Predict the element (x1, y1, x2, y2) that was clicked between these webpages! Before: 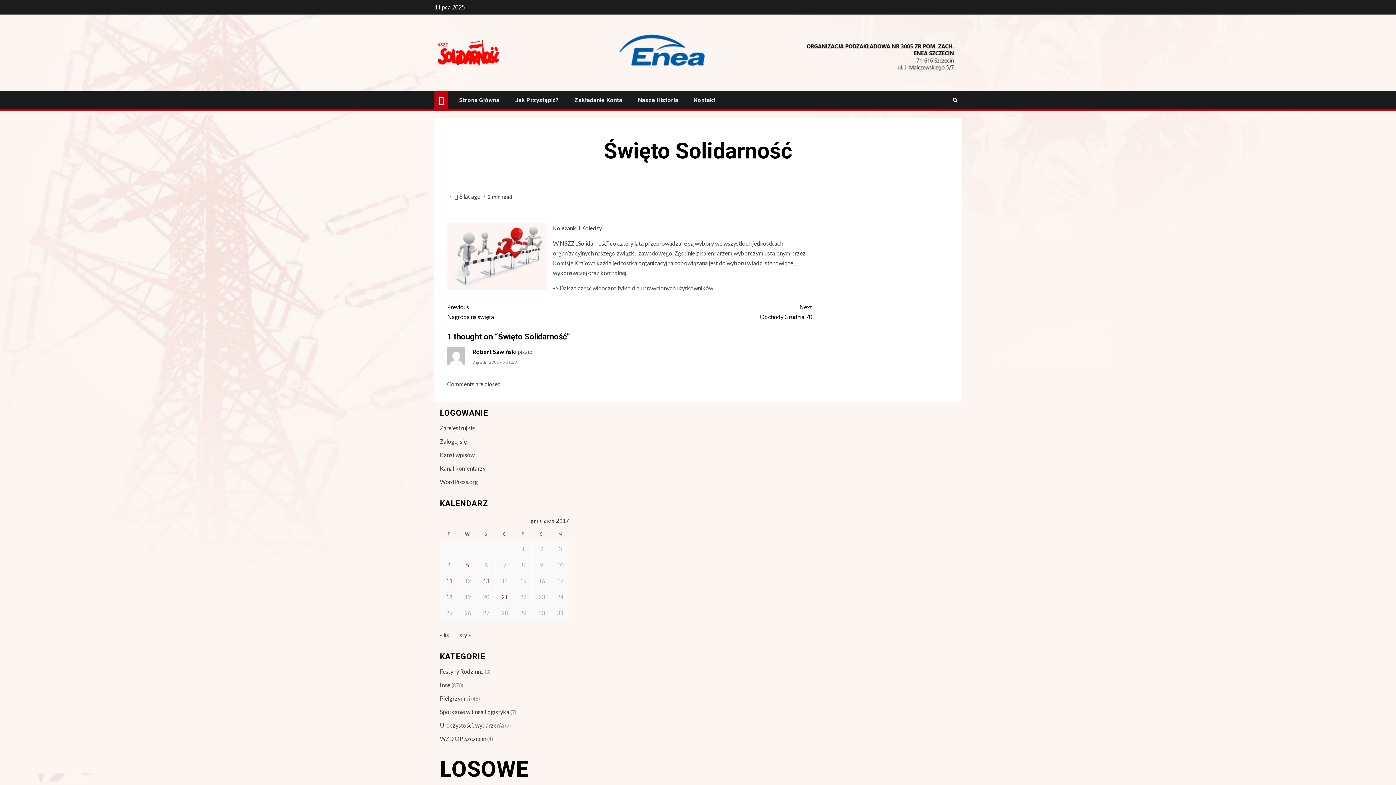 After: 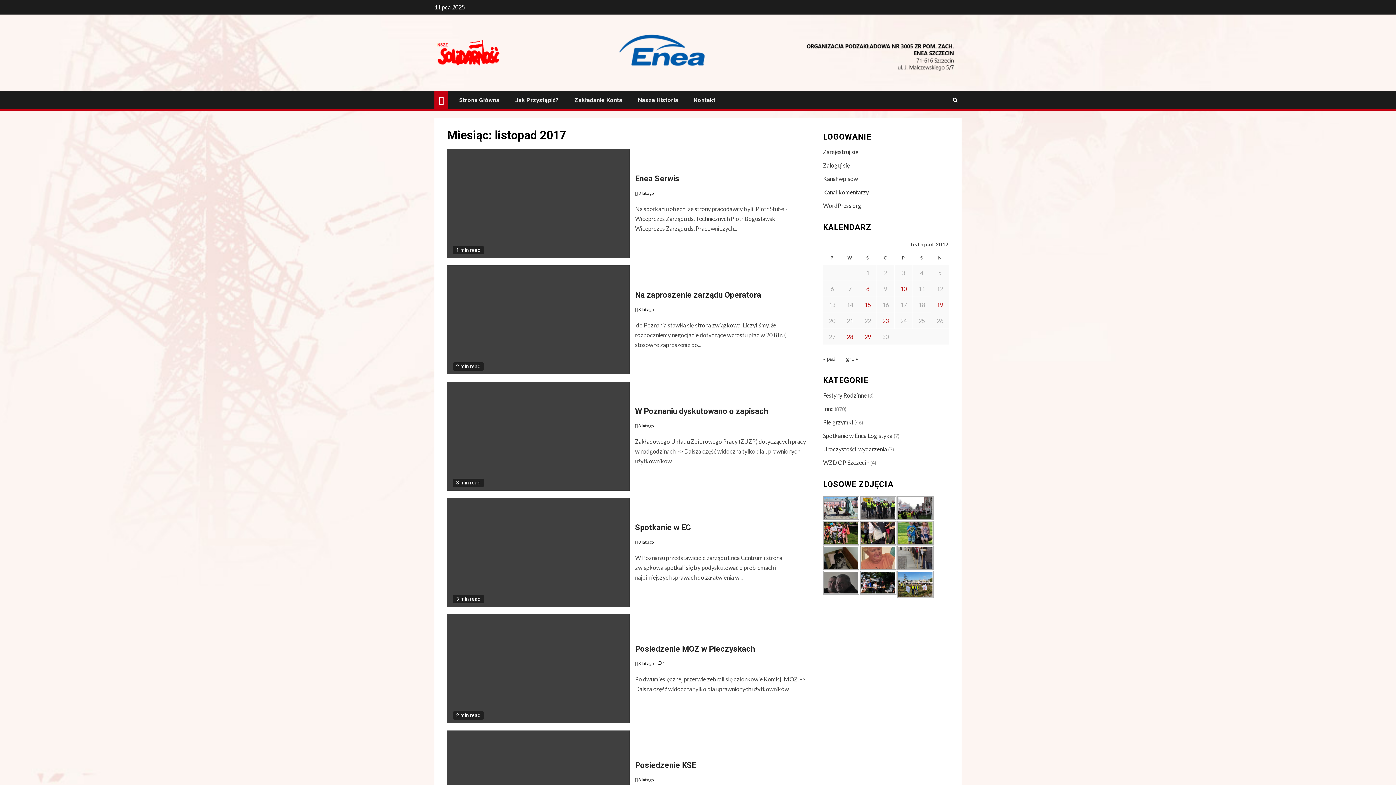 Action: bbox: (440, 631, 449, 638) label: « lis